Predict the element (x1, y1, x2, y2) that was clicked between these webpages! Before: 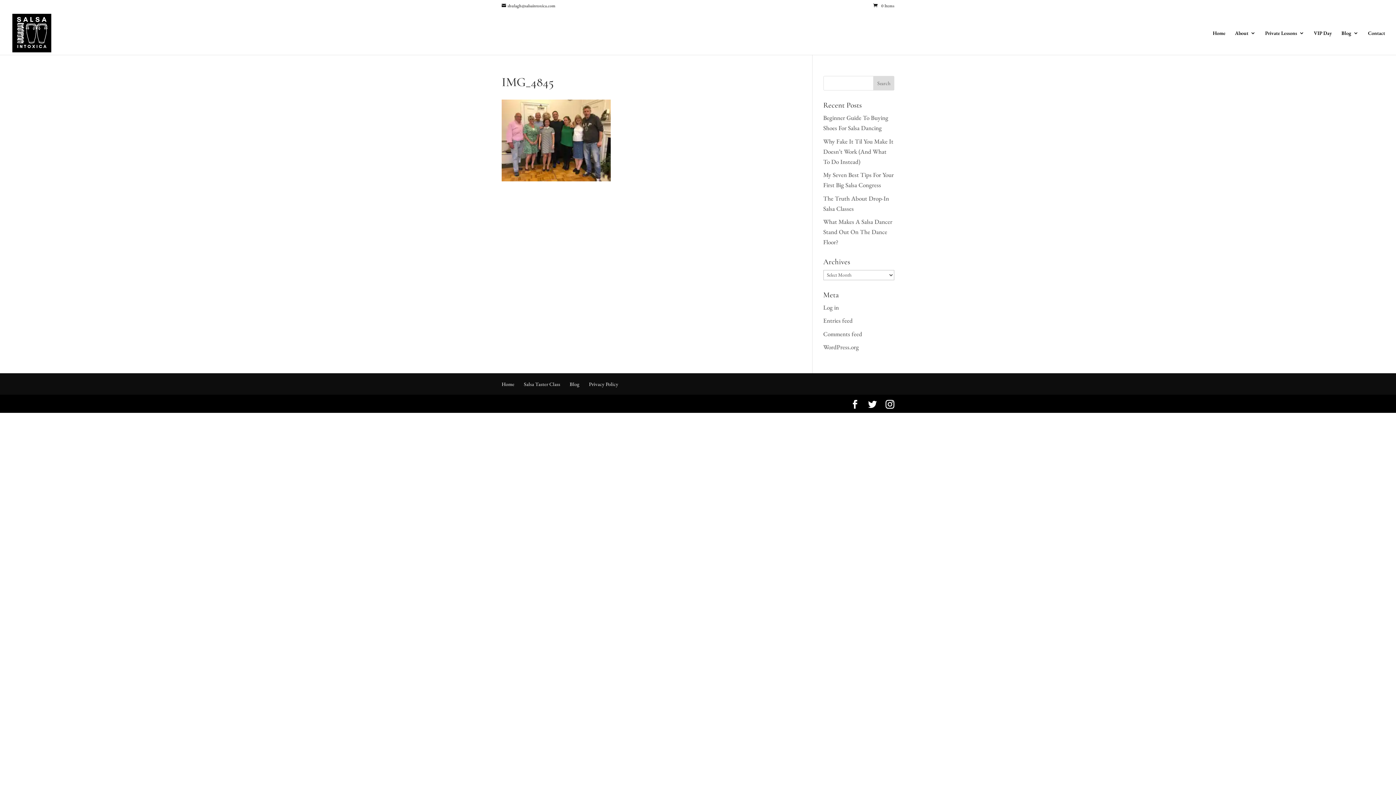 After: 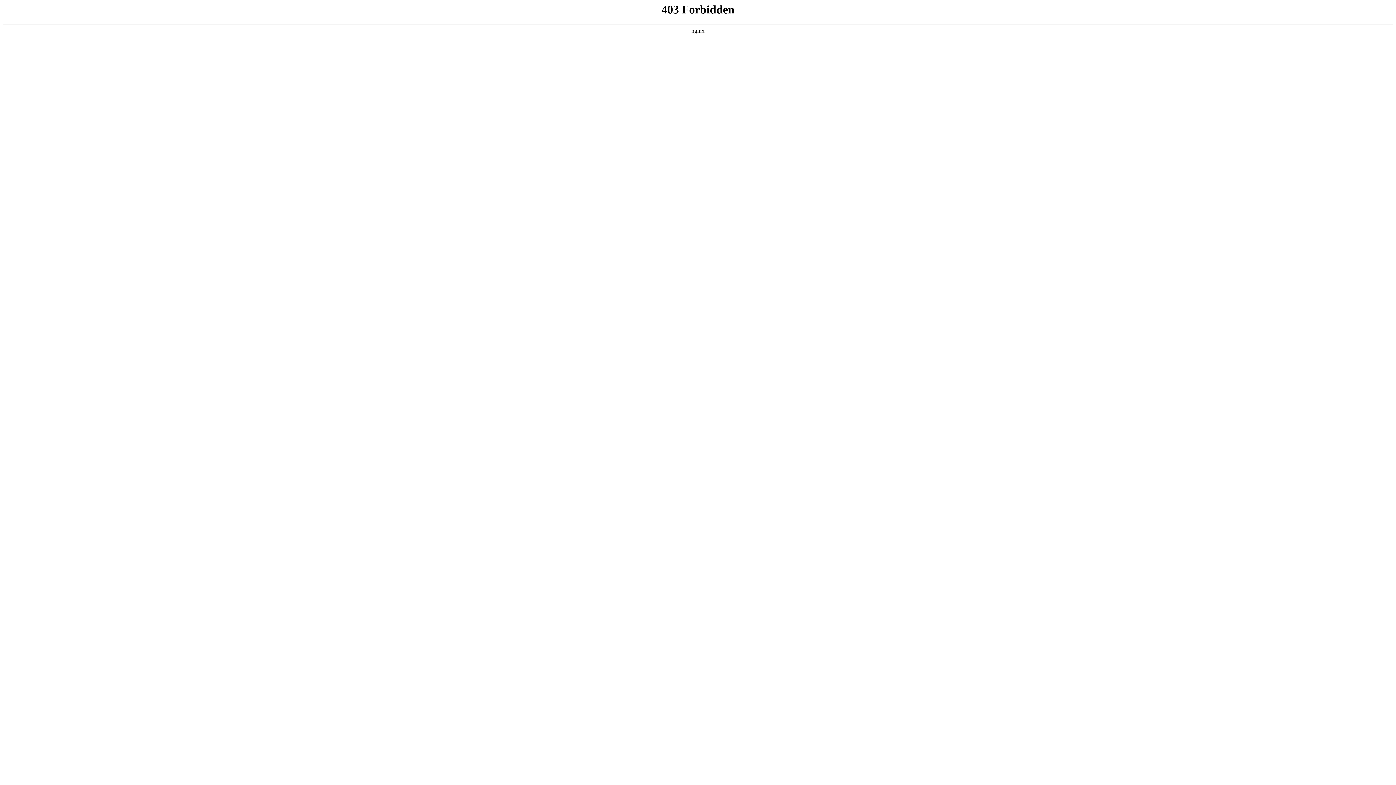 Action: bbox: (823, 343, 859, 351) label: WordPress.org